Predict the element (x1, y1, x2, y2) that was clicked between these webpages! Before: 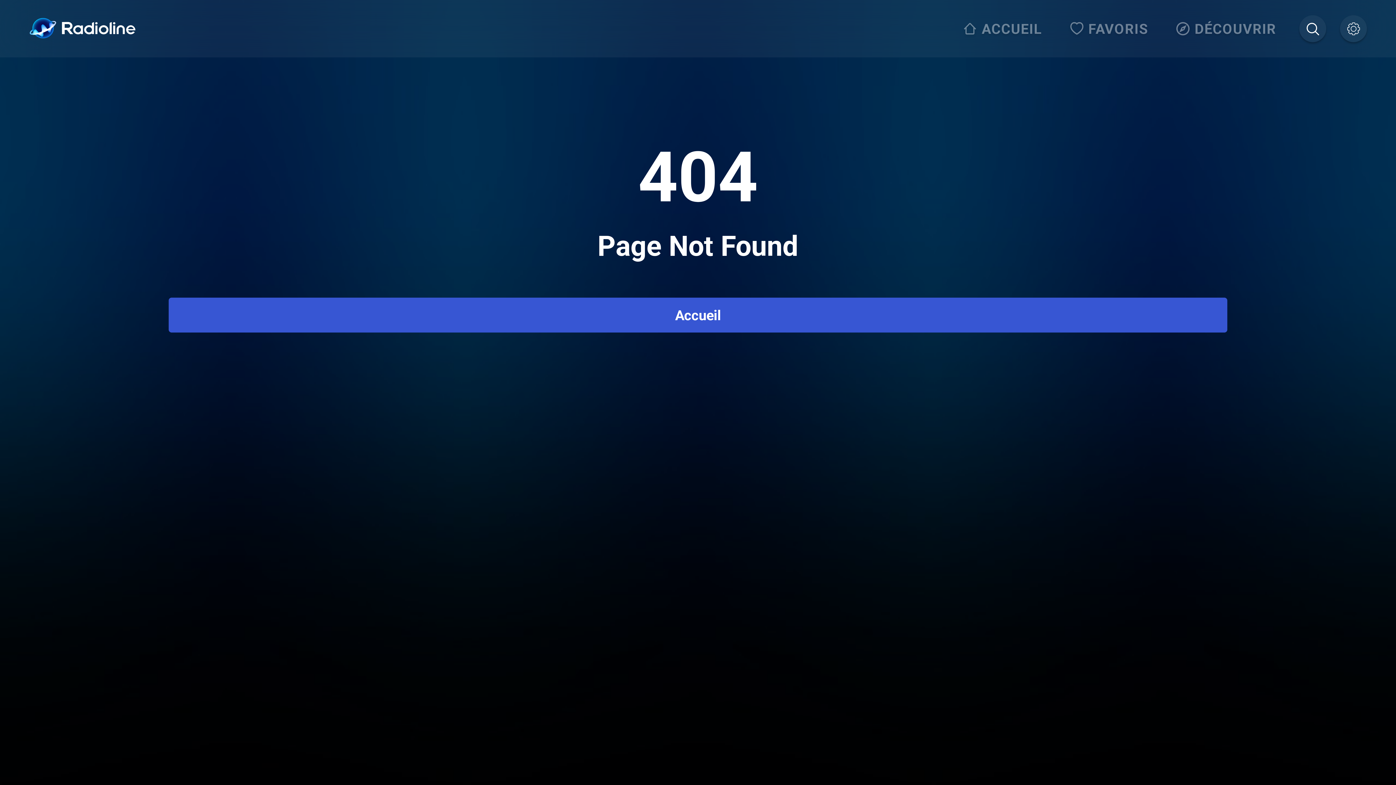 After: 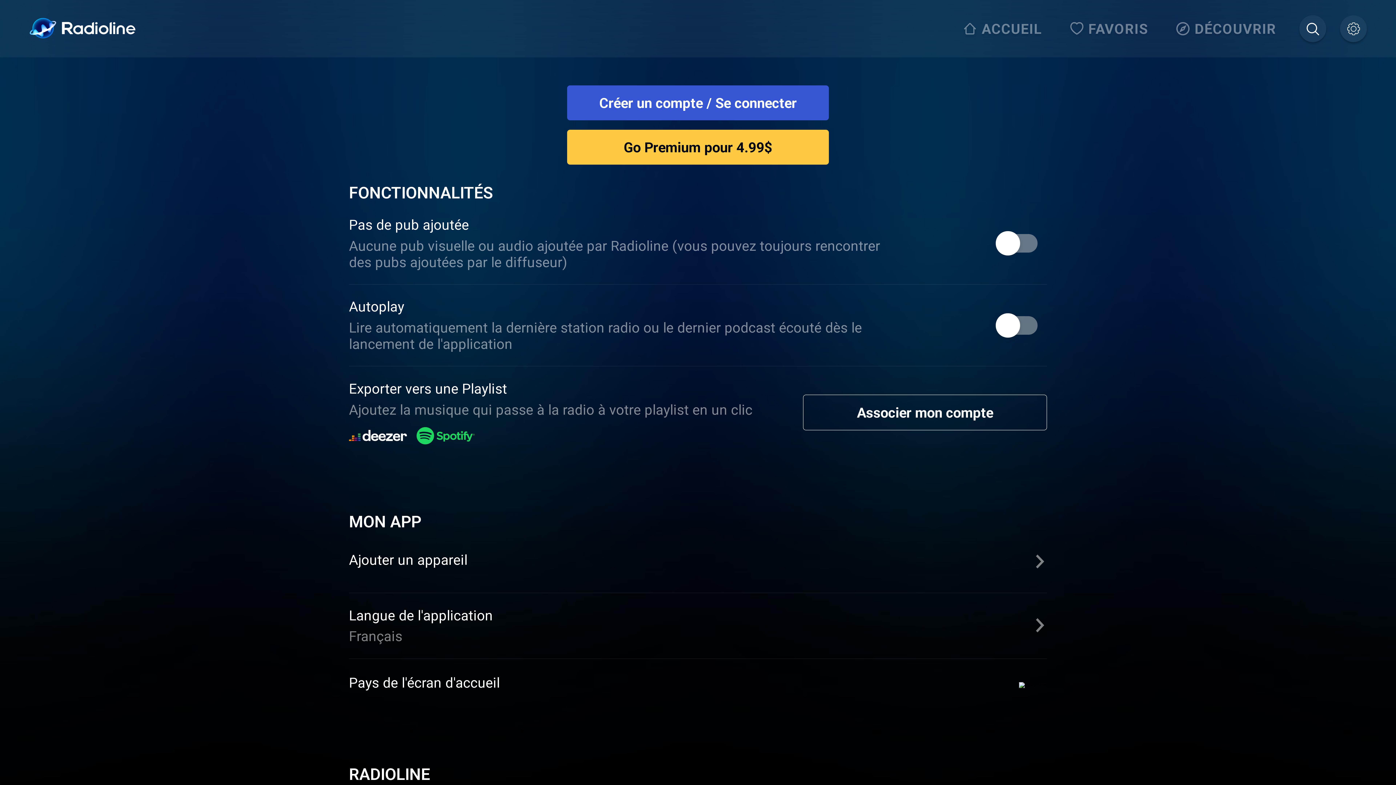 Action: bbox: (1340, 15, 1367, 42)